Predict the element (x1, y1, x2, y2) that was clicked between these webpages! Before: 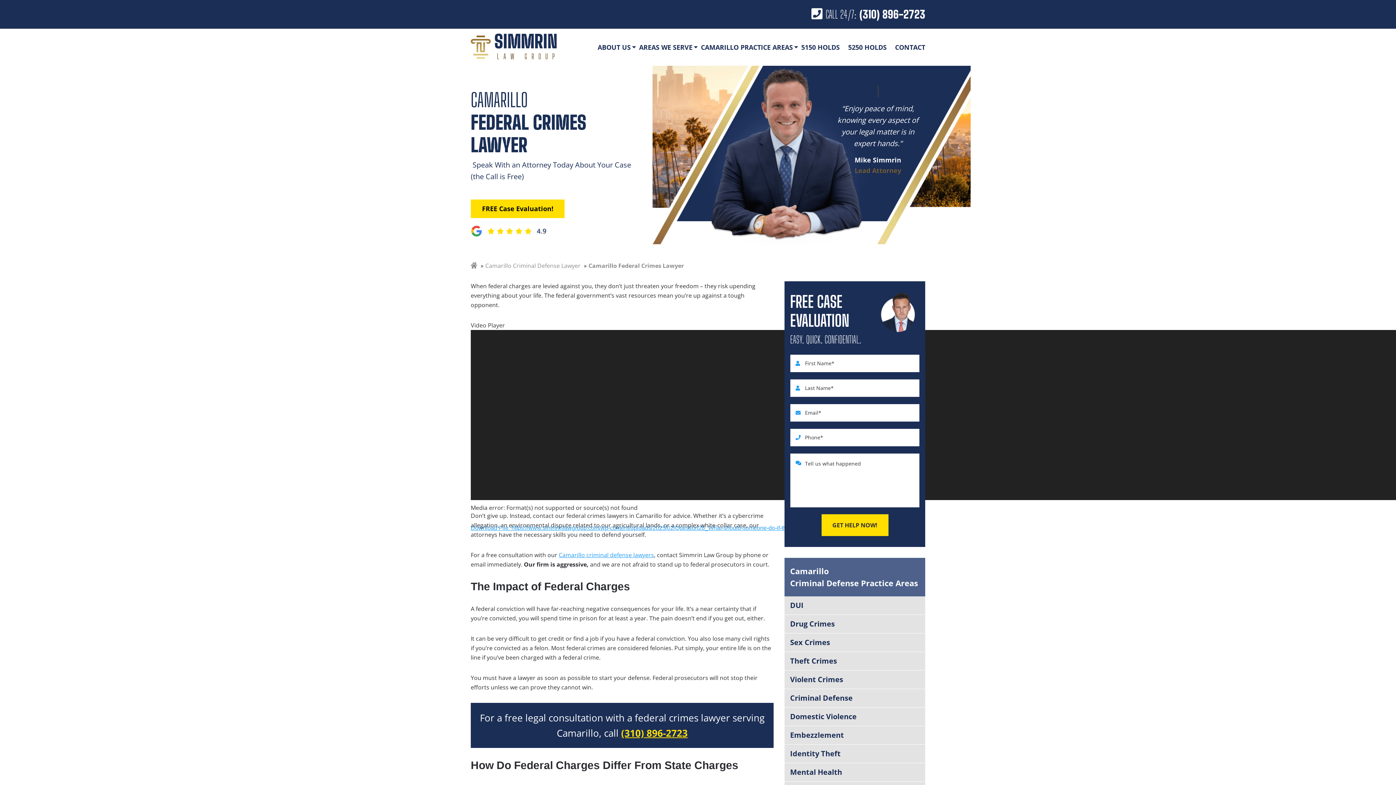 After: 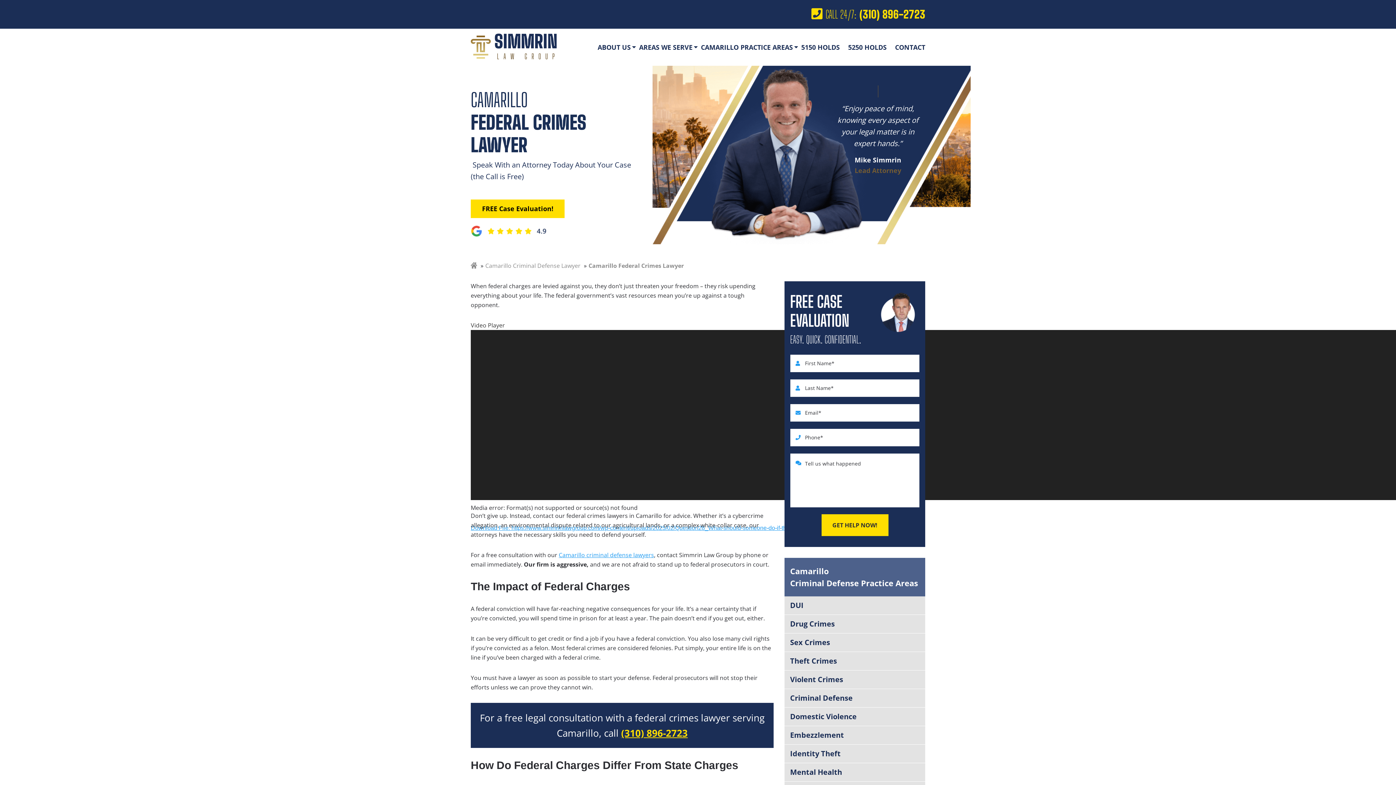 Action: bbox: (811, 5, 925, 23) label: CALL 24/7:(310) 896-2723